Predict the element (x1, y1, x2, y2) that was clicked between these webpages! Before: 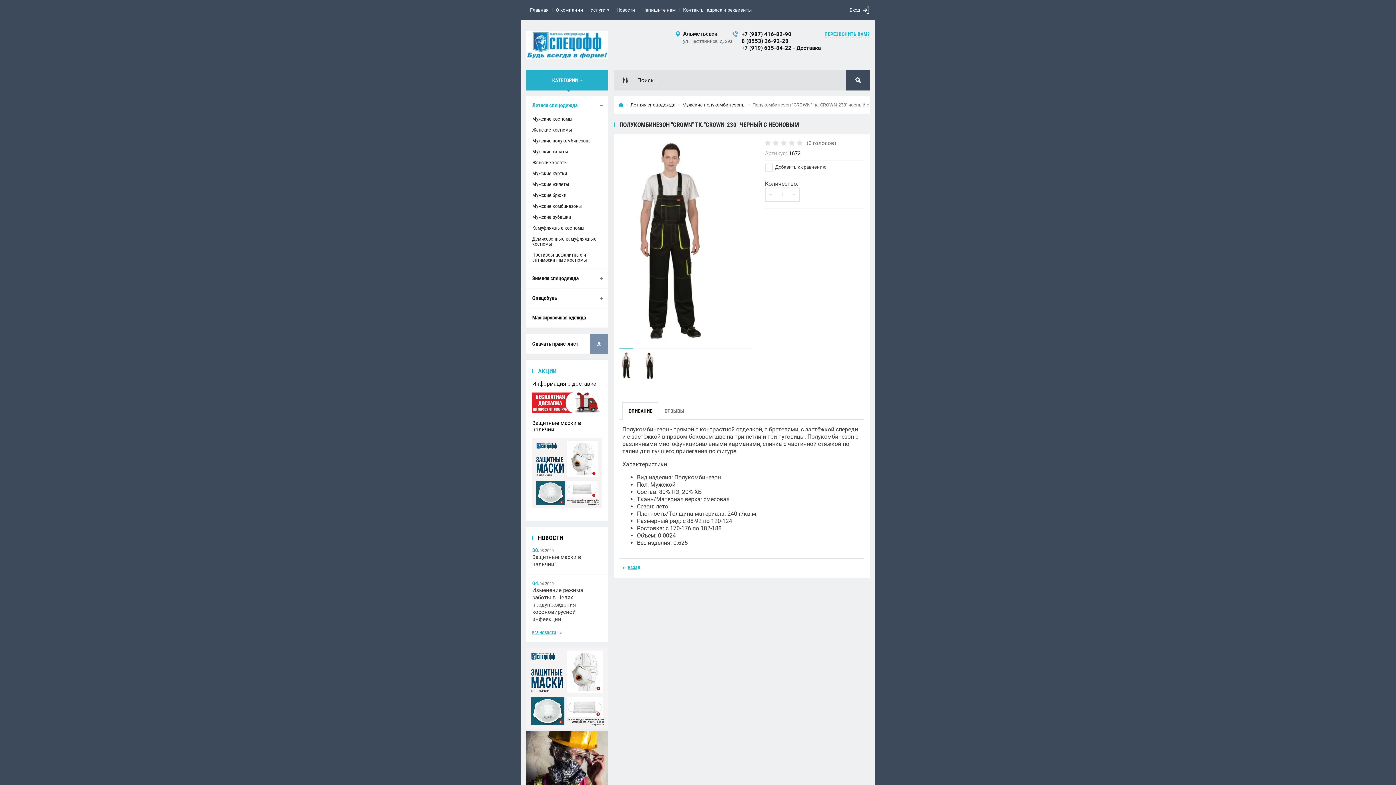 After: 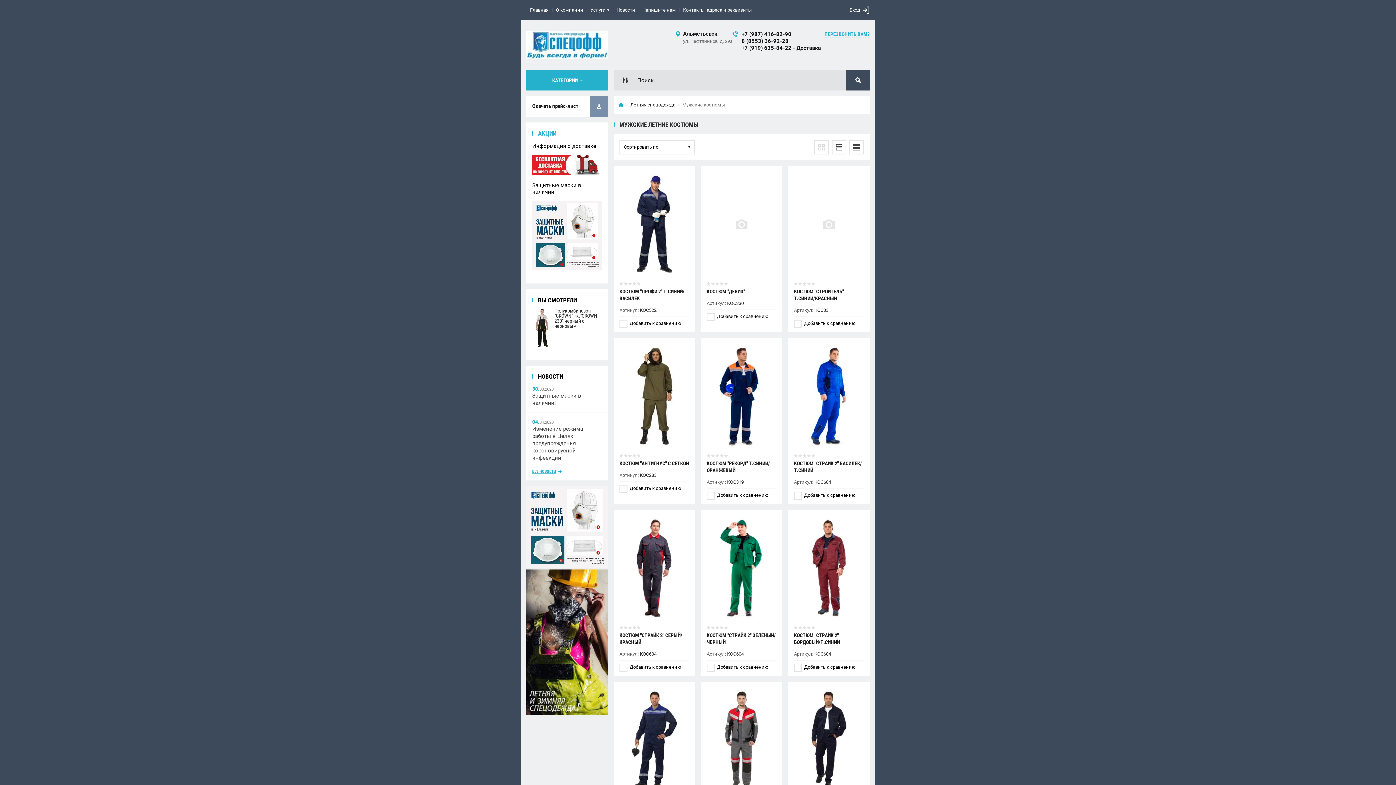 Action: bbox: (526, 113, 608, 124) label: Мужские костюмы